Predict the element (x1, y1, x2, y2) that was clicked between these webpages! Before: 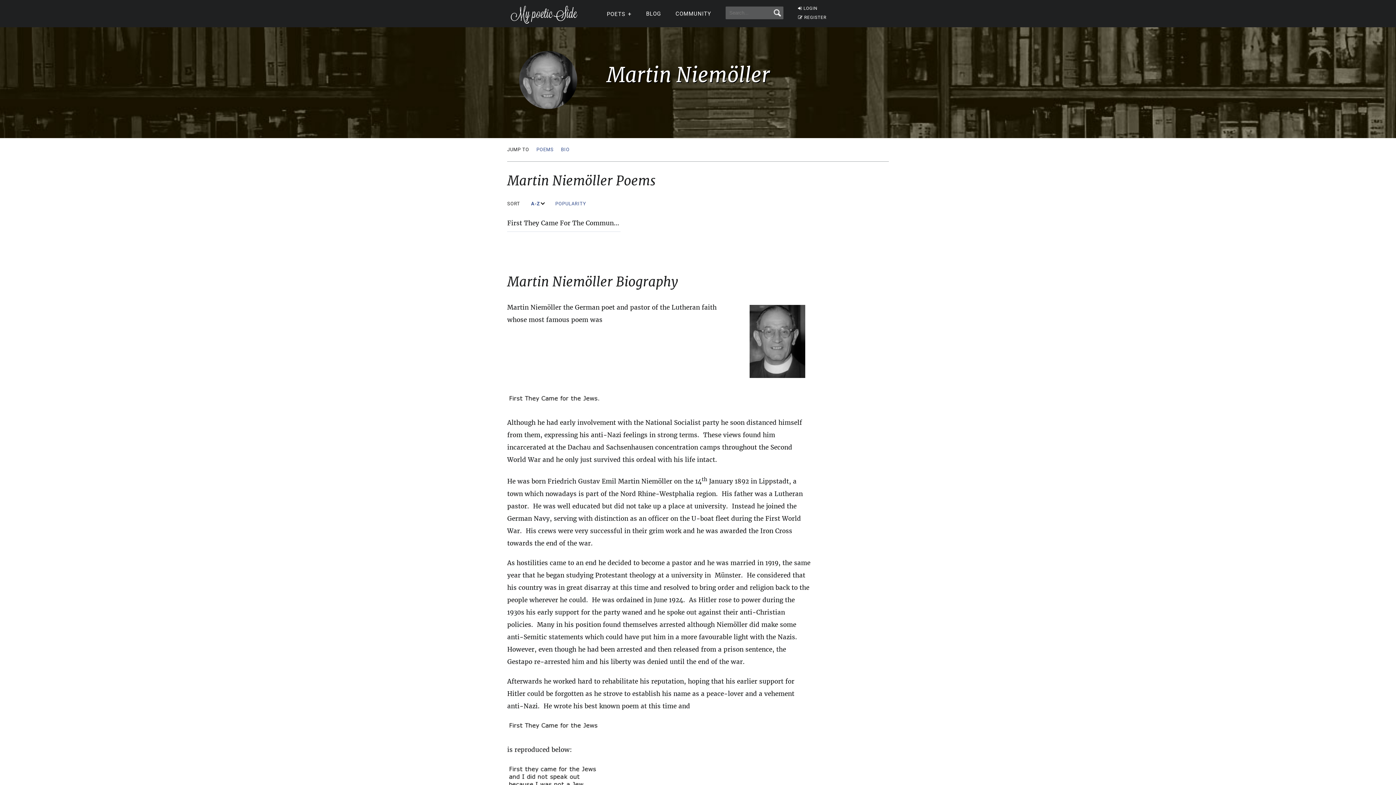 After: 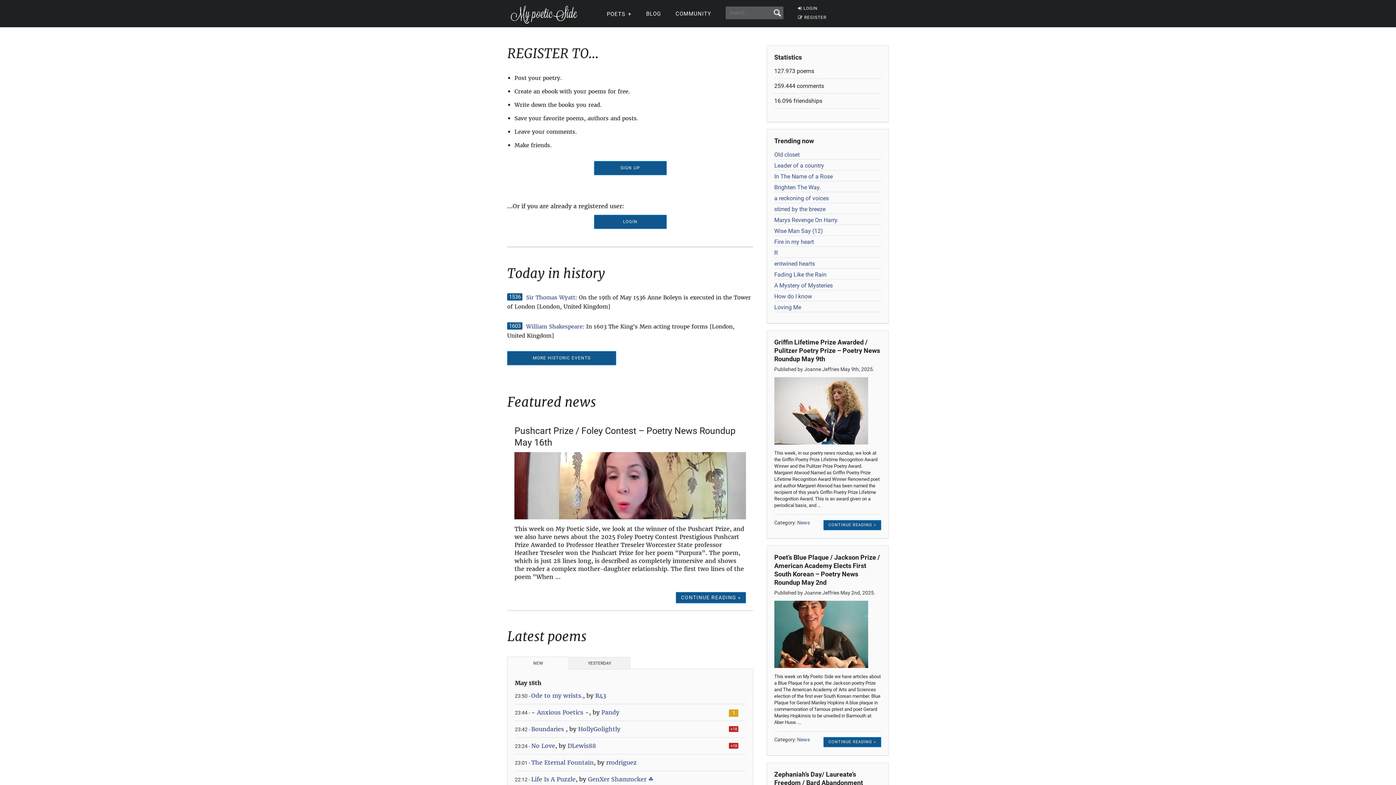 Action: bbox: (506, 5, 581, 26)